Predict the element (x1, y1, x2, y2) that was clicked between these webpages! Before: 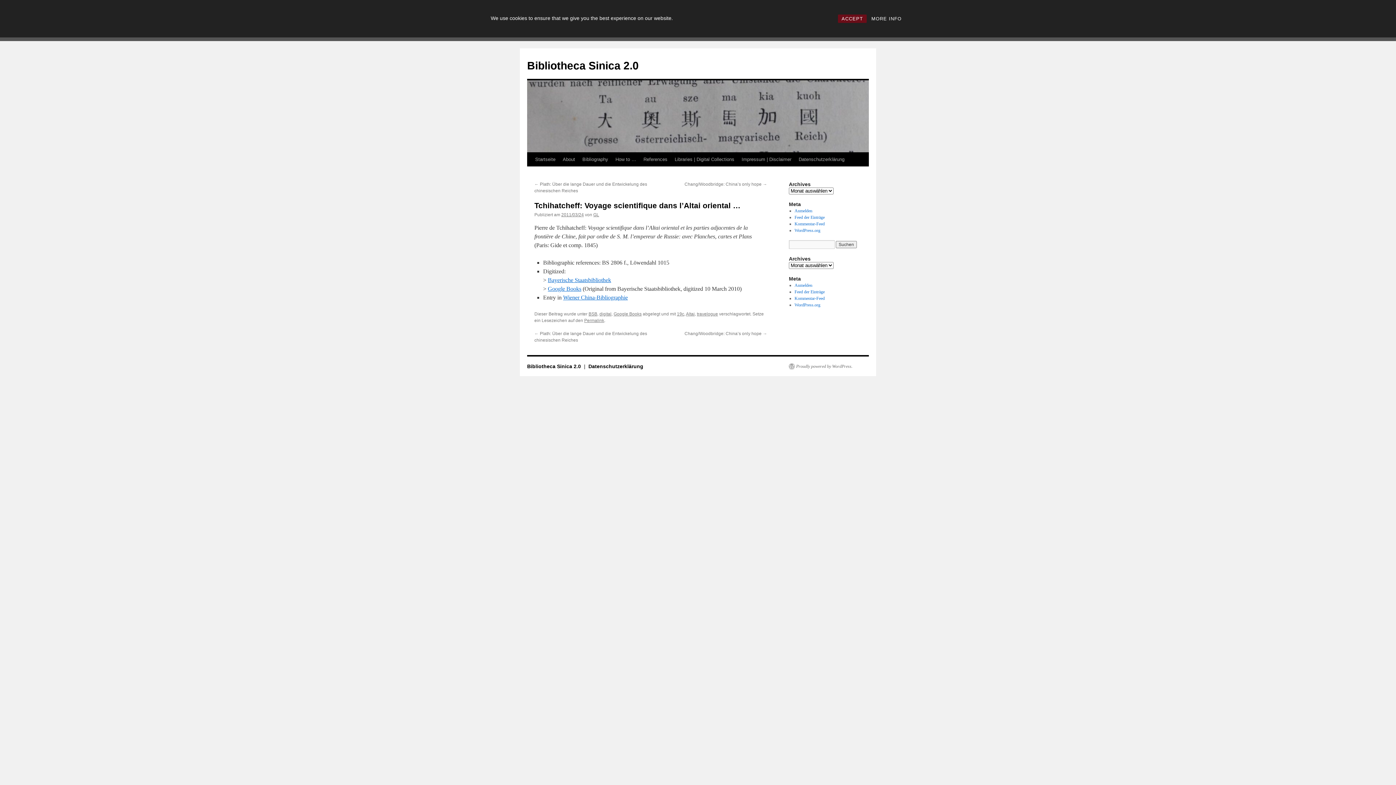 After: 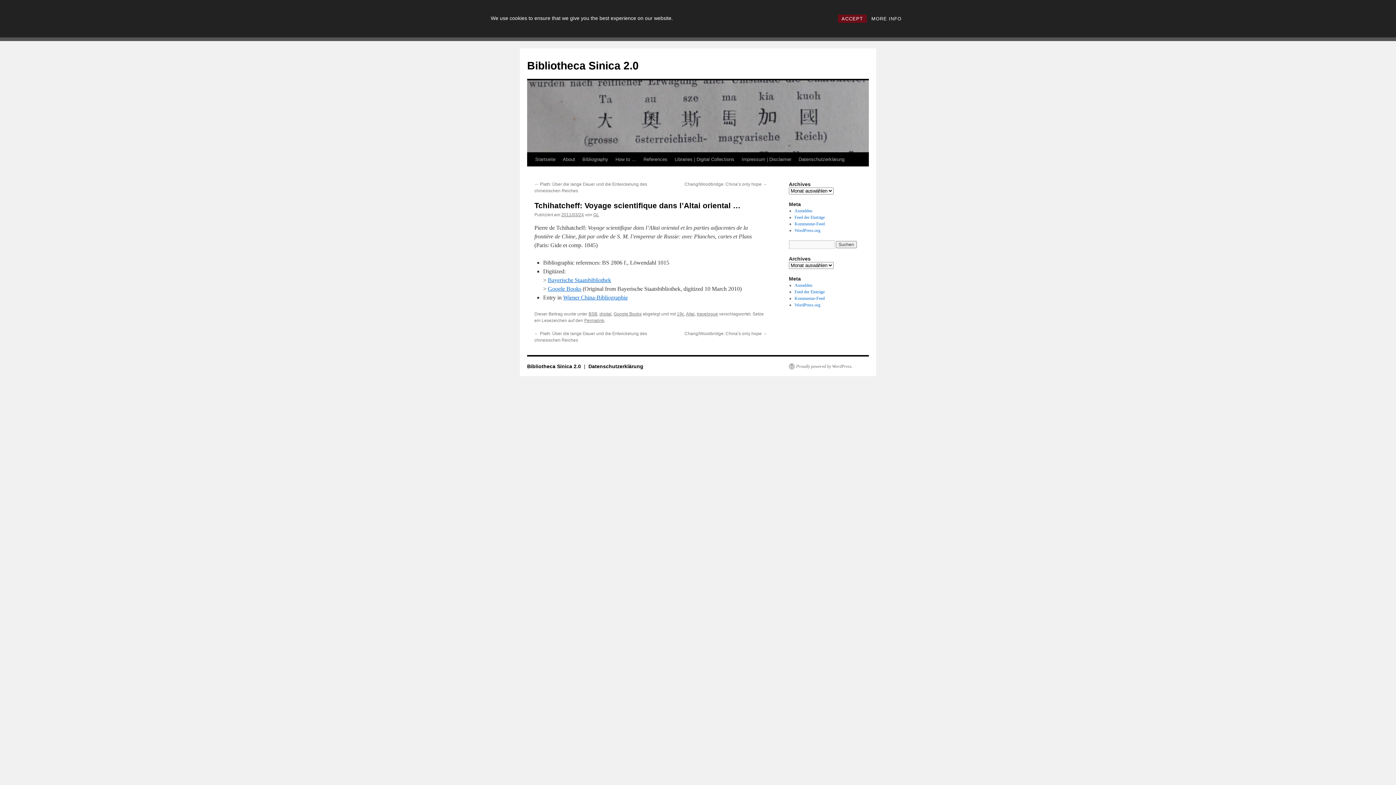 Action: bbox: (584, 318, 604, 323) label: Permalink